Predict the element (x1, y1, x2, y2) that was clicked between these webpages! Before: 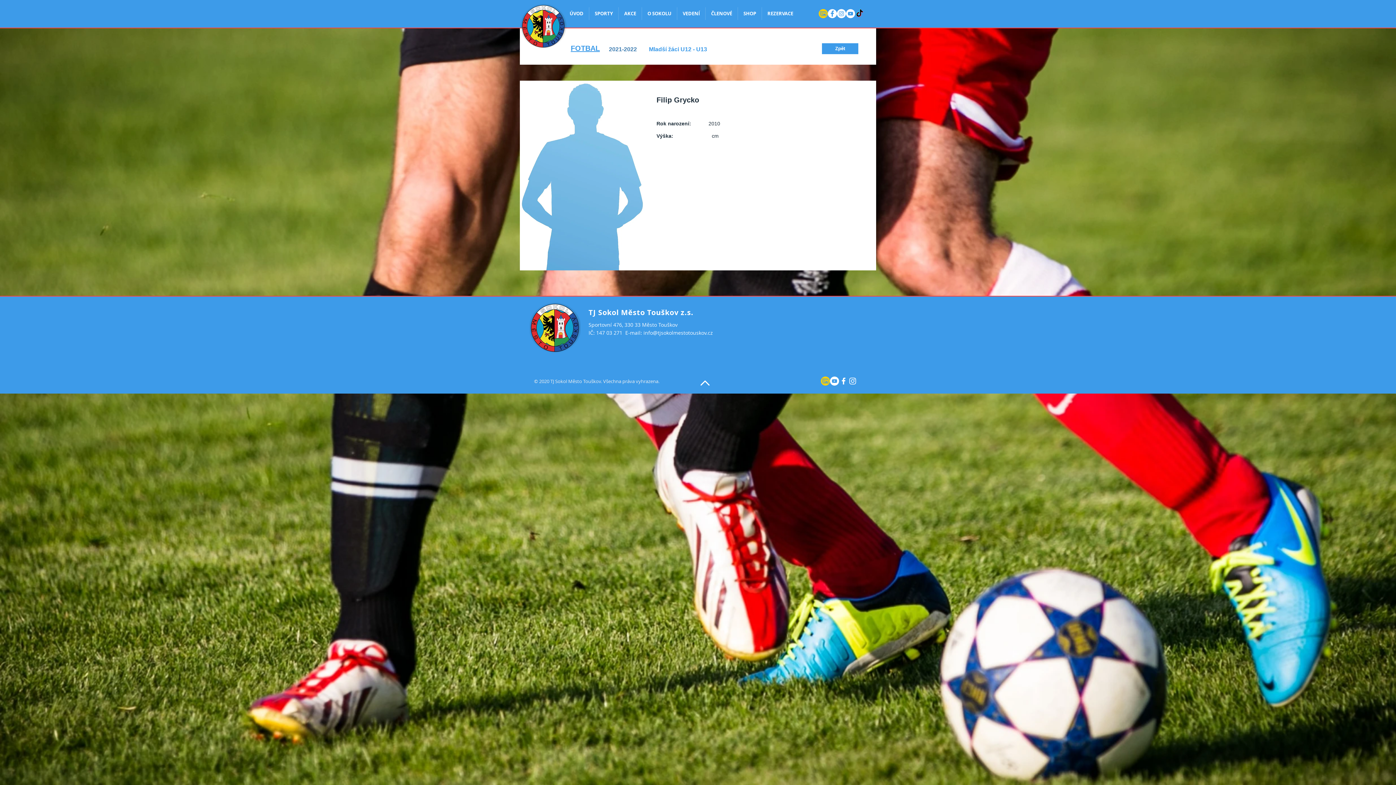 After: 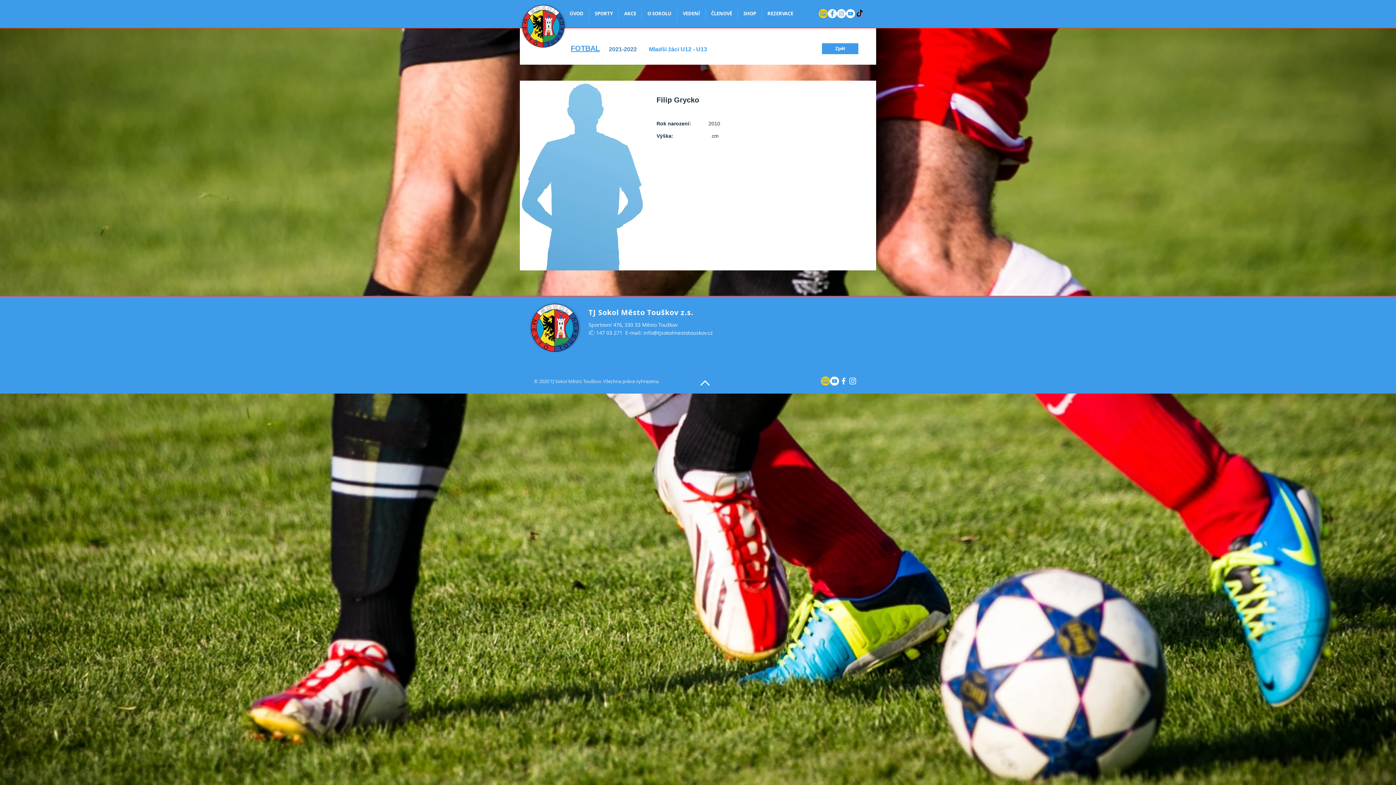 Action: label: YouTube - Bílý kruh bbox: (830, 376, 839, 385)